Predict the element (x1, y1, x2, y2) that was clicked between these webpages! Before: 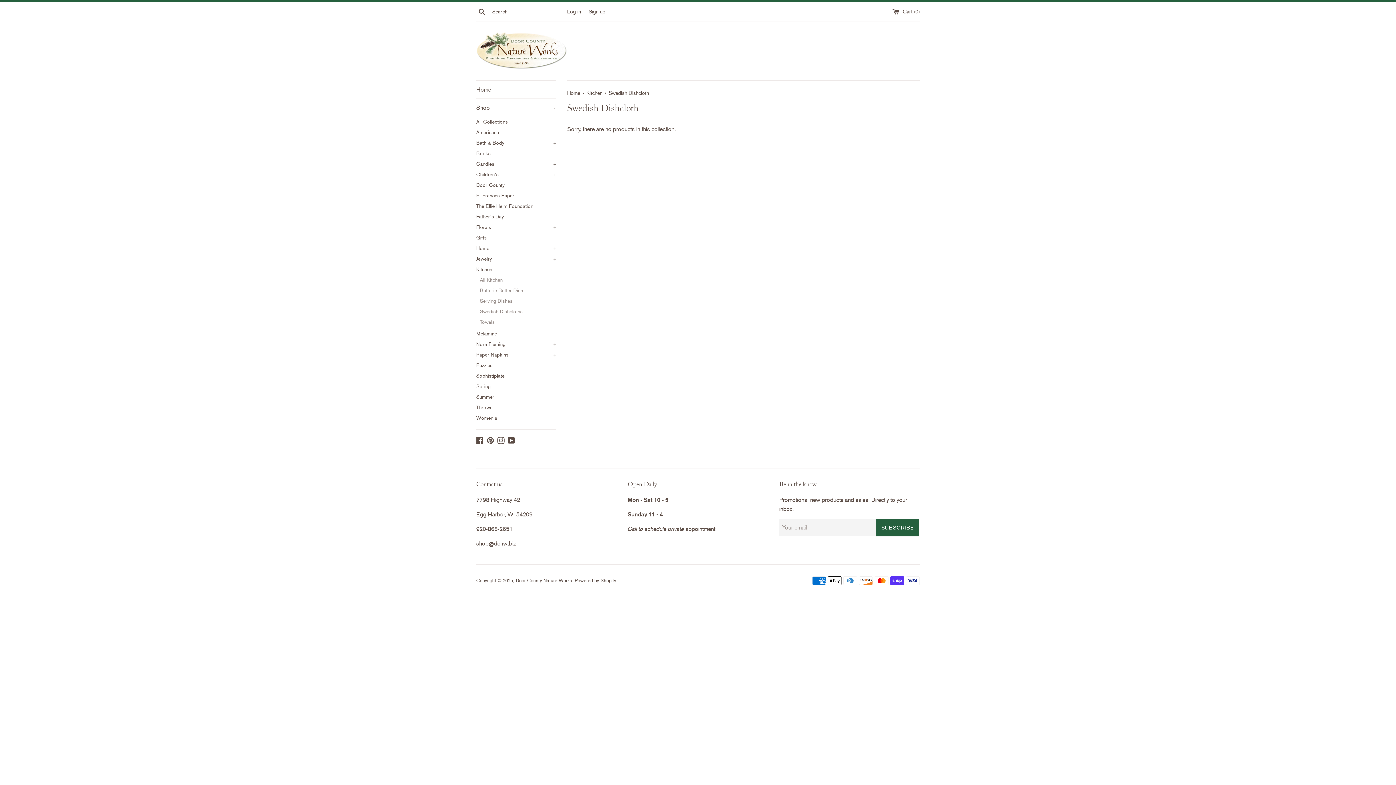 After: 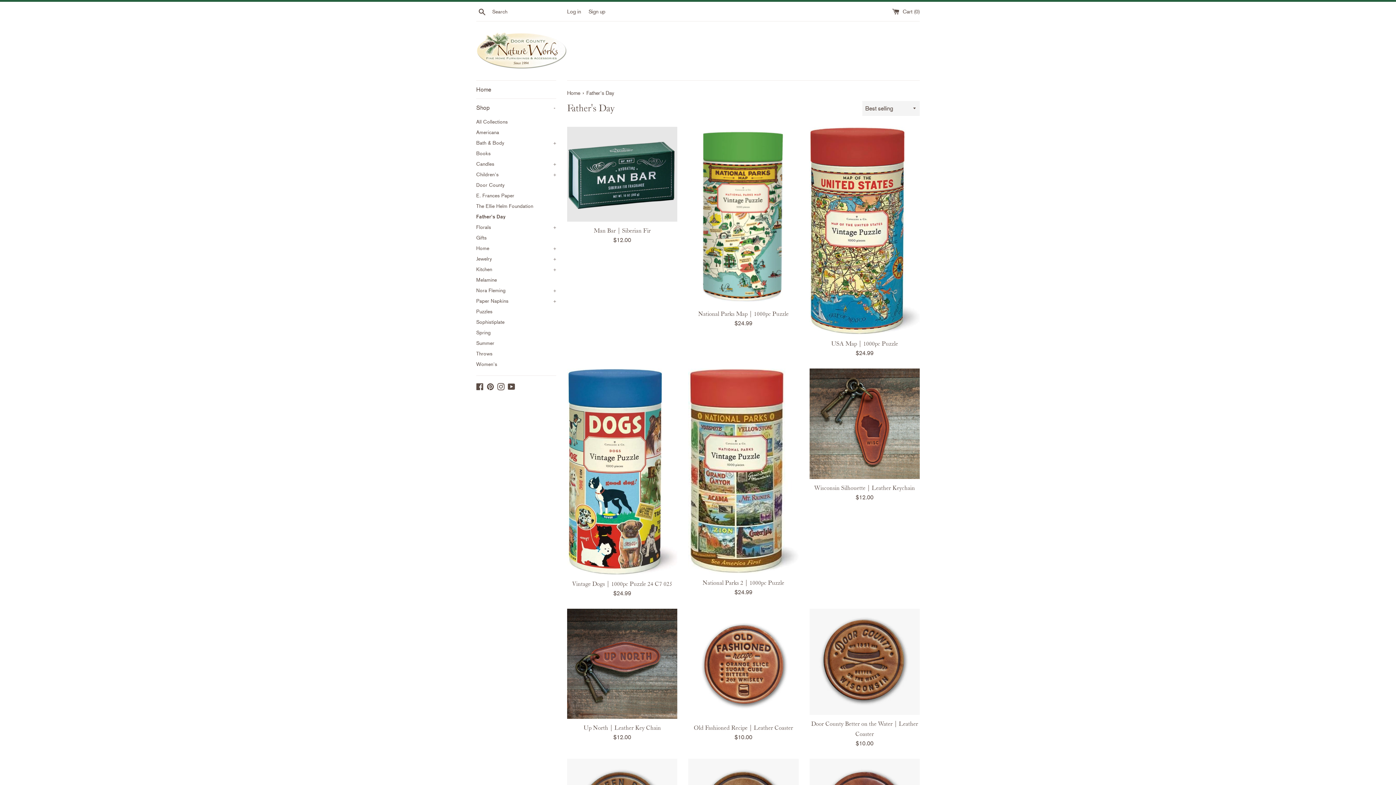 Action: label: Father's Day bbox: (476, 211, 556, 222)